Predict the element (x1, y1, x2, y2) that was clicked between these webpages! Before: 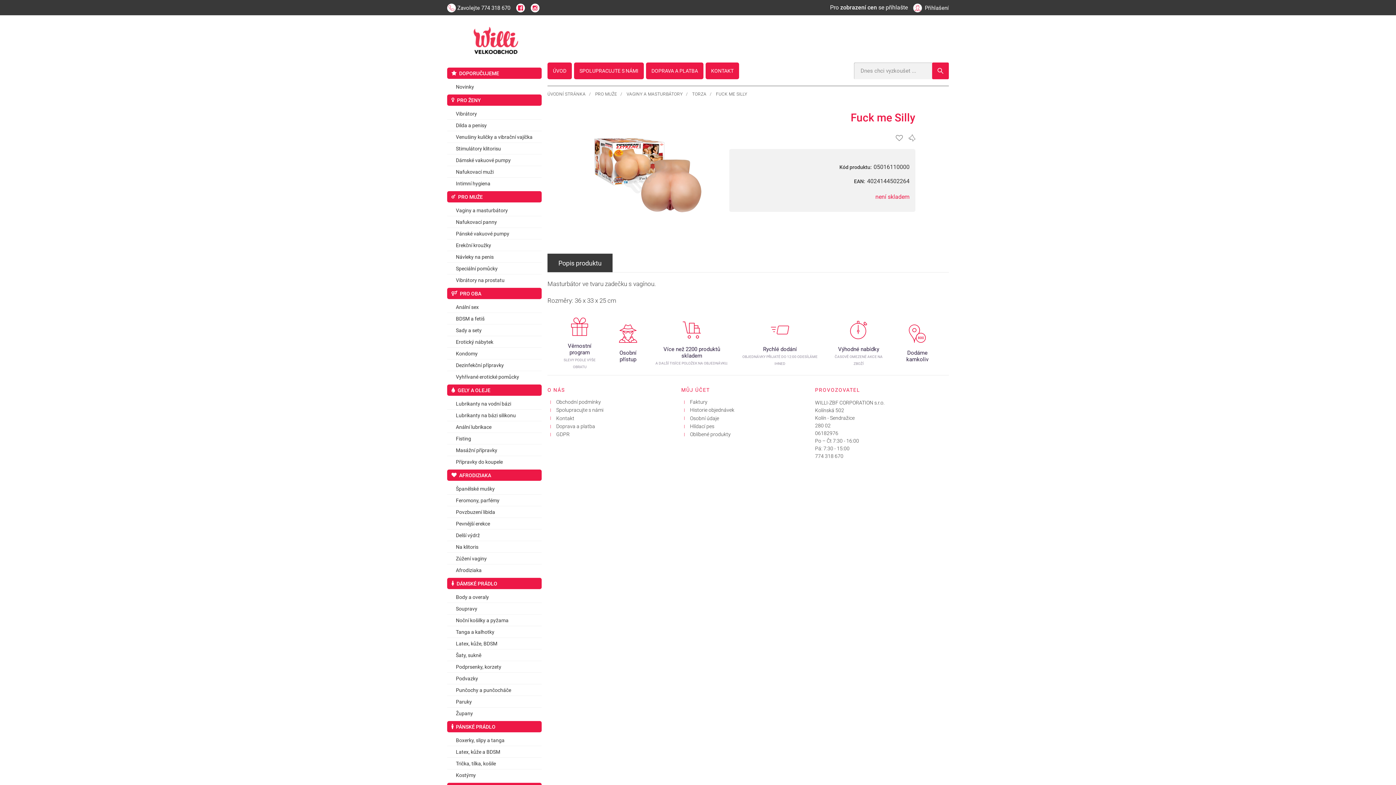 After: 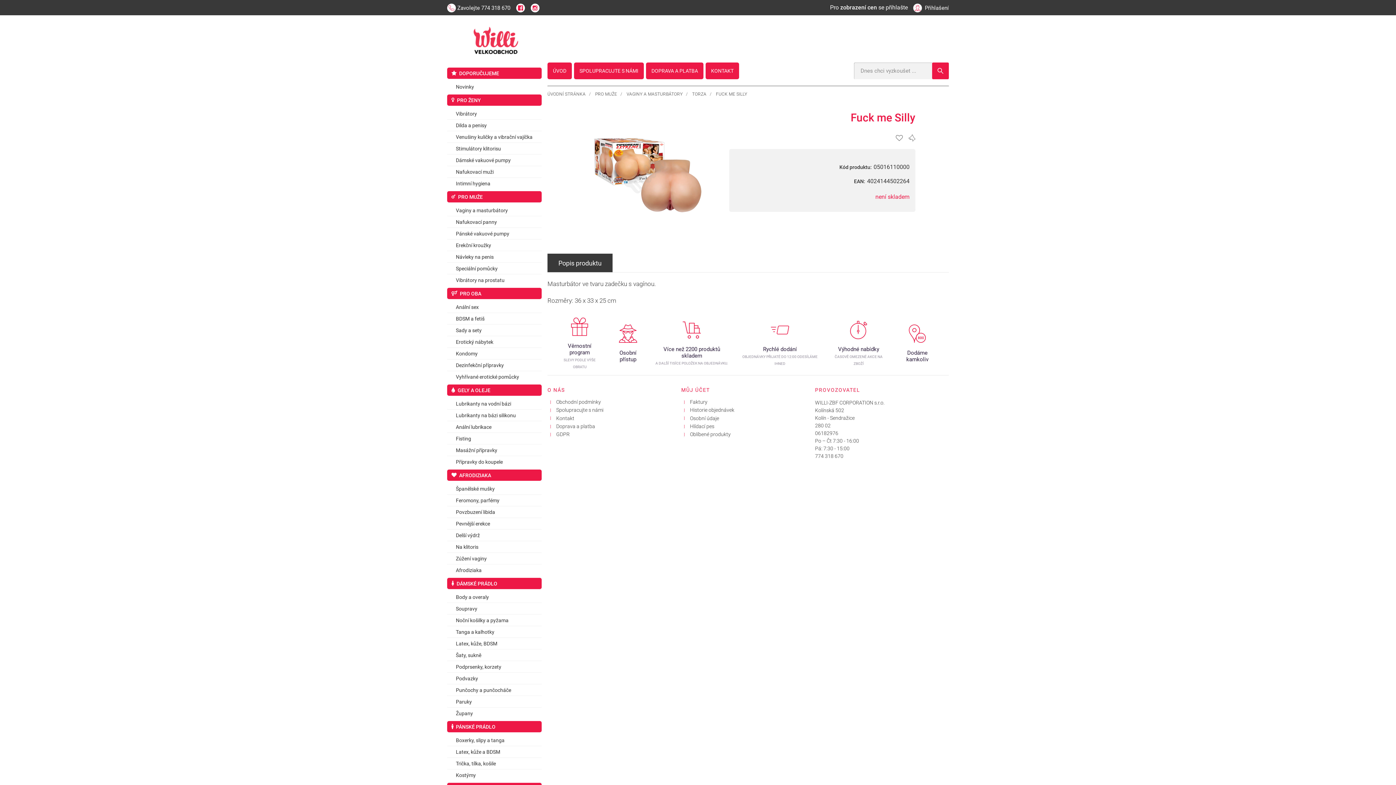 Action: bbox: (447, 4, 510, 10) label: Zavolejte774 318 670